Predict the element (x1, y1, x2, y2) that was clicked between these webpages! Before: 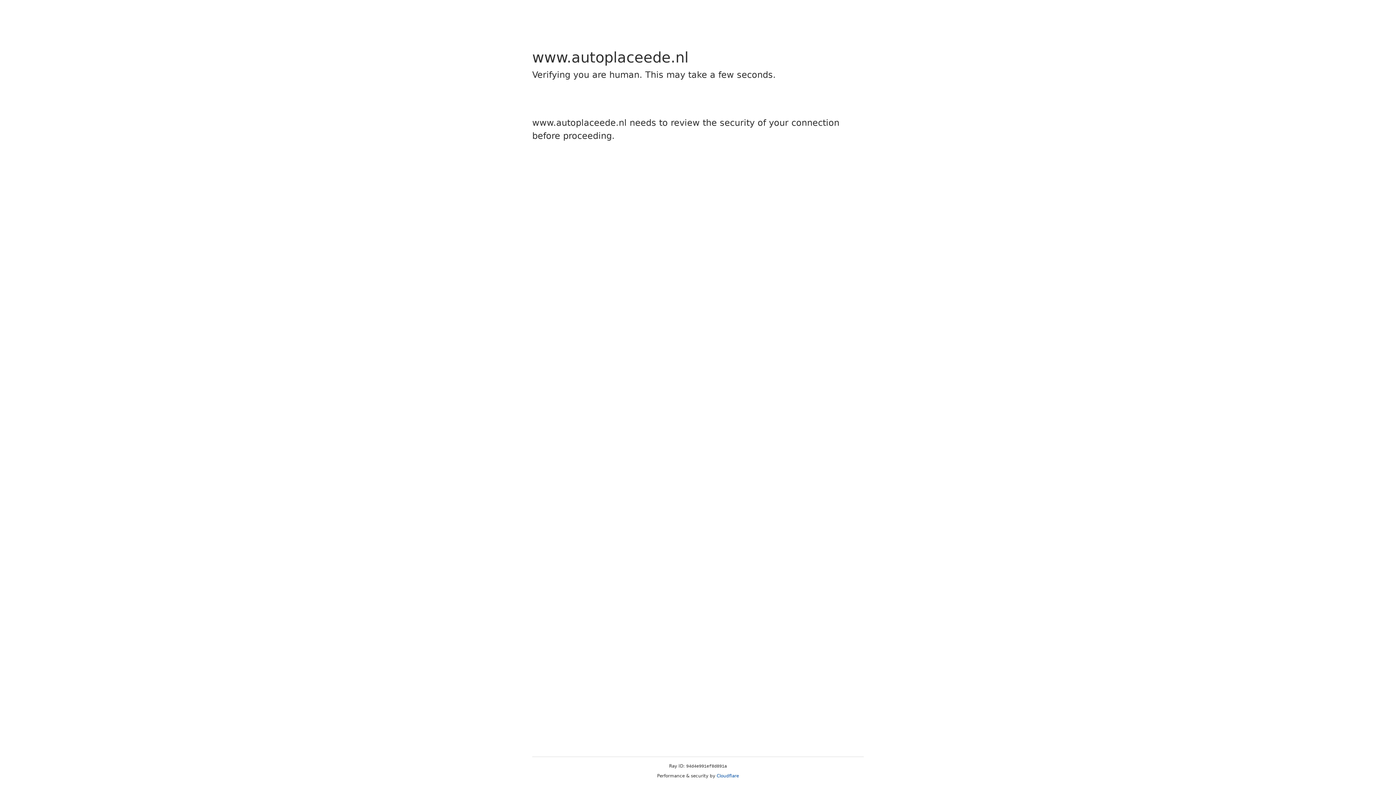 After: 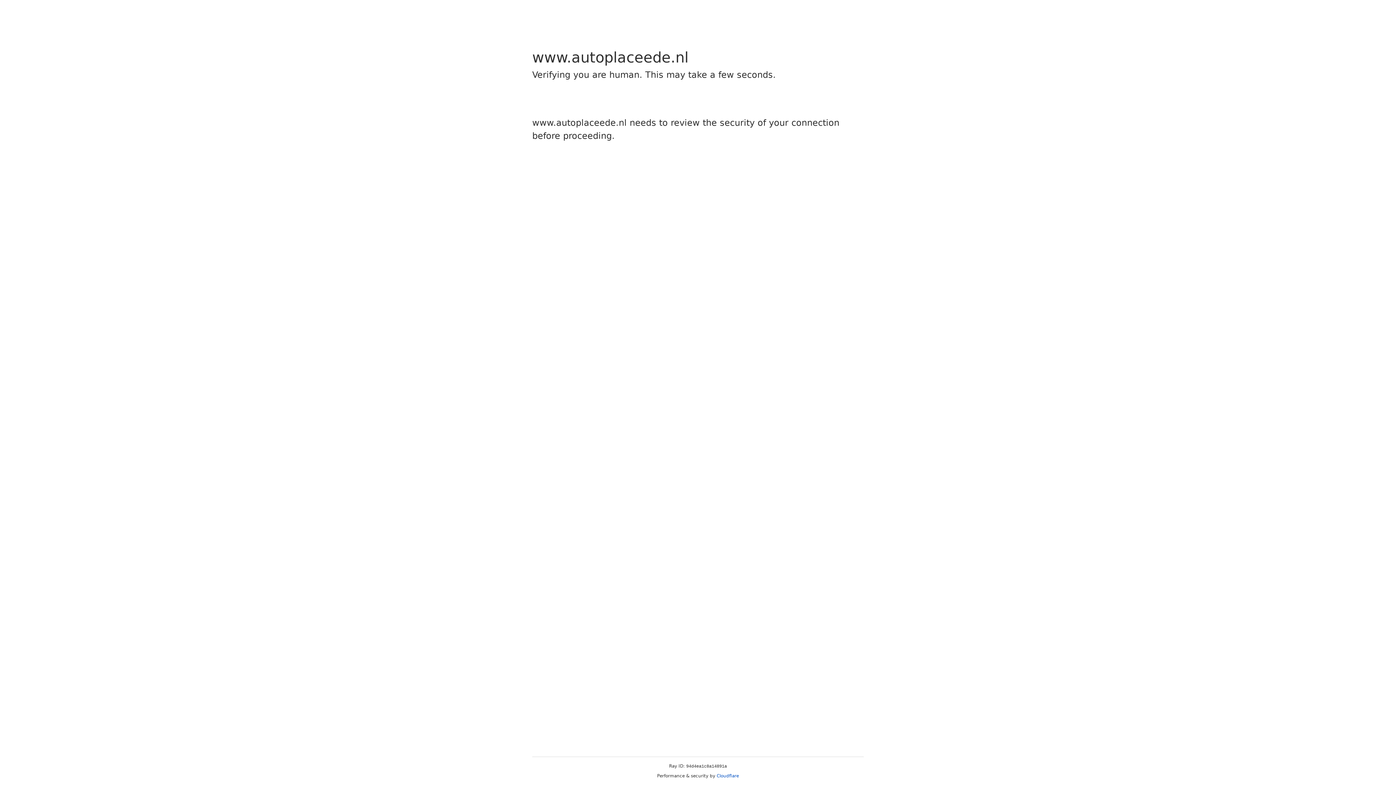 Action: bbox: (716, 773, 739, 778) label: Cloudflare